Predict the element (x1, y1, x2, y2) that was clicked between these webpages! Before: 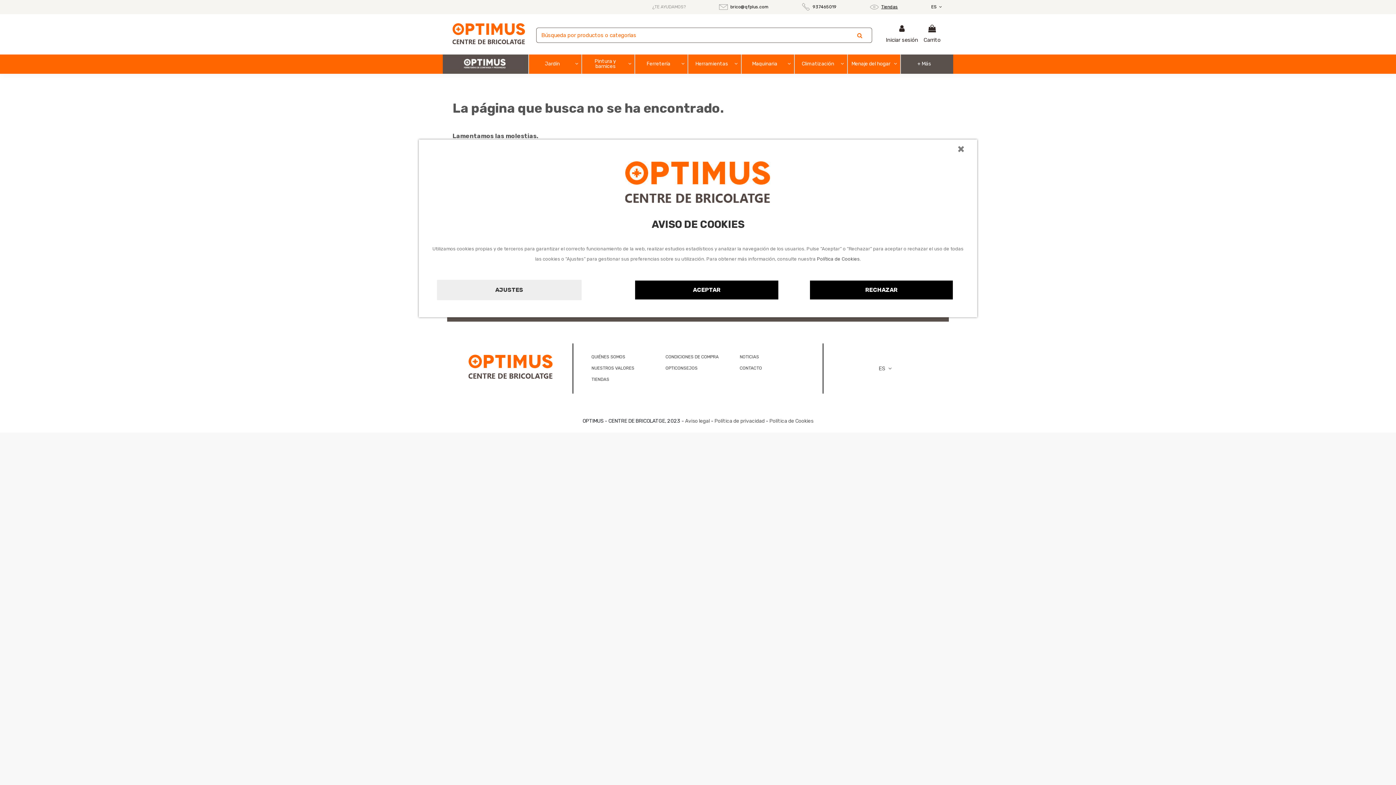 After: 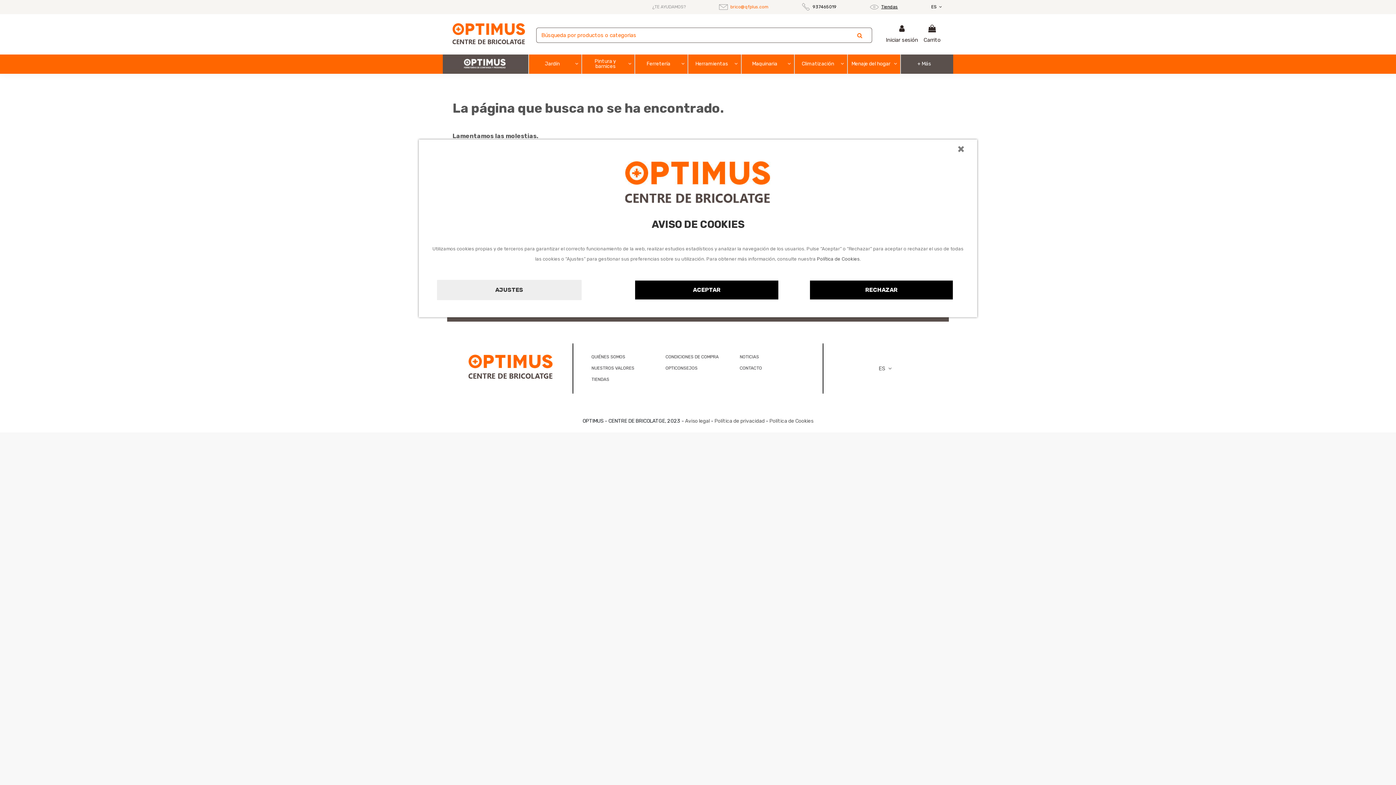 Action: bbox: (730, 4, 768, 9) label: brico@qfplus.com